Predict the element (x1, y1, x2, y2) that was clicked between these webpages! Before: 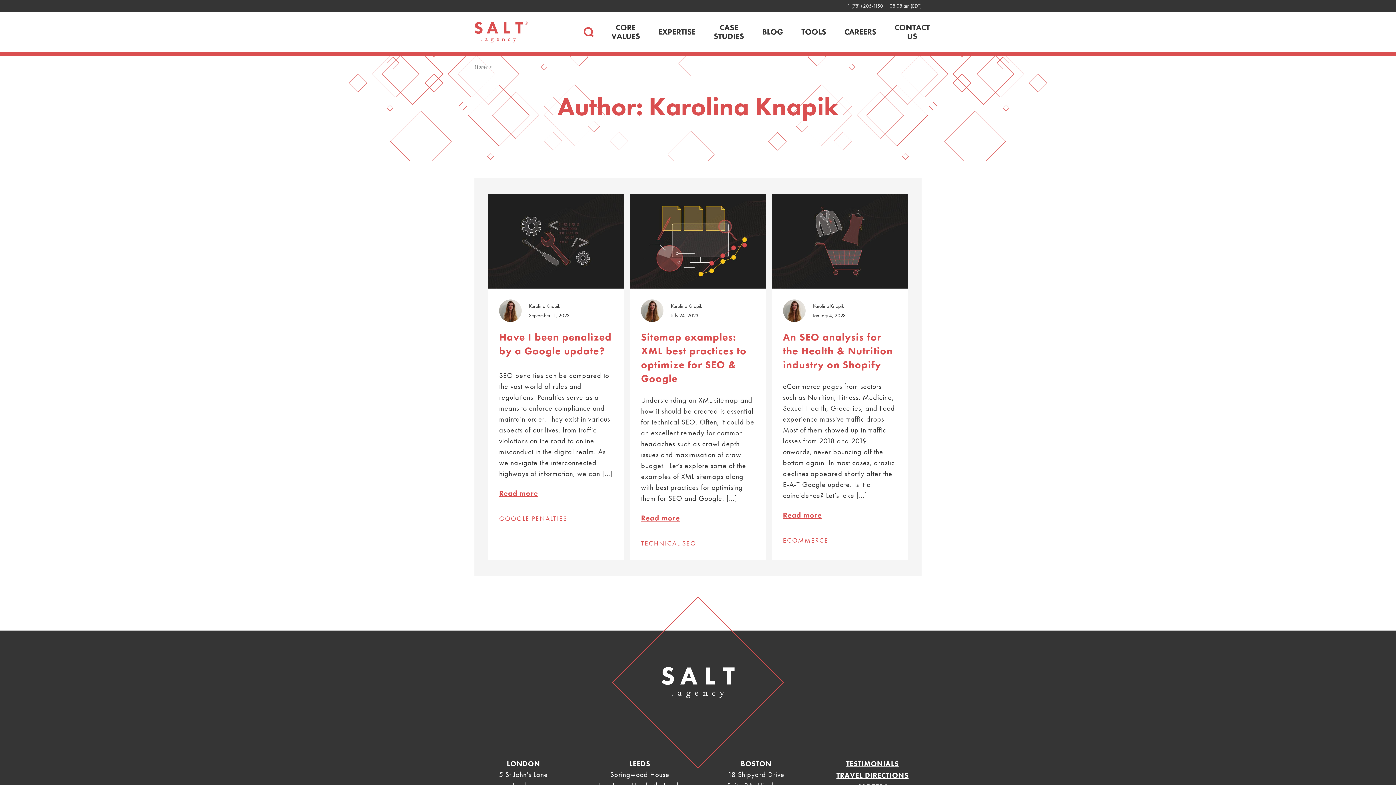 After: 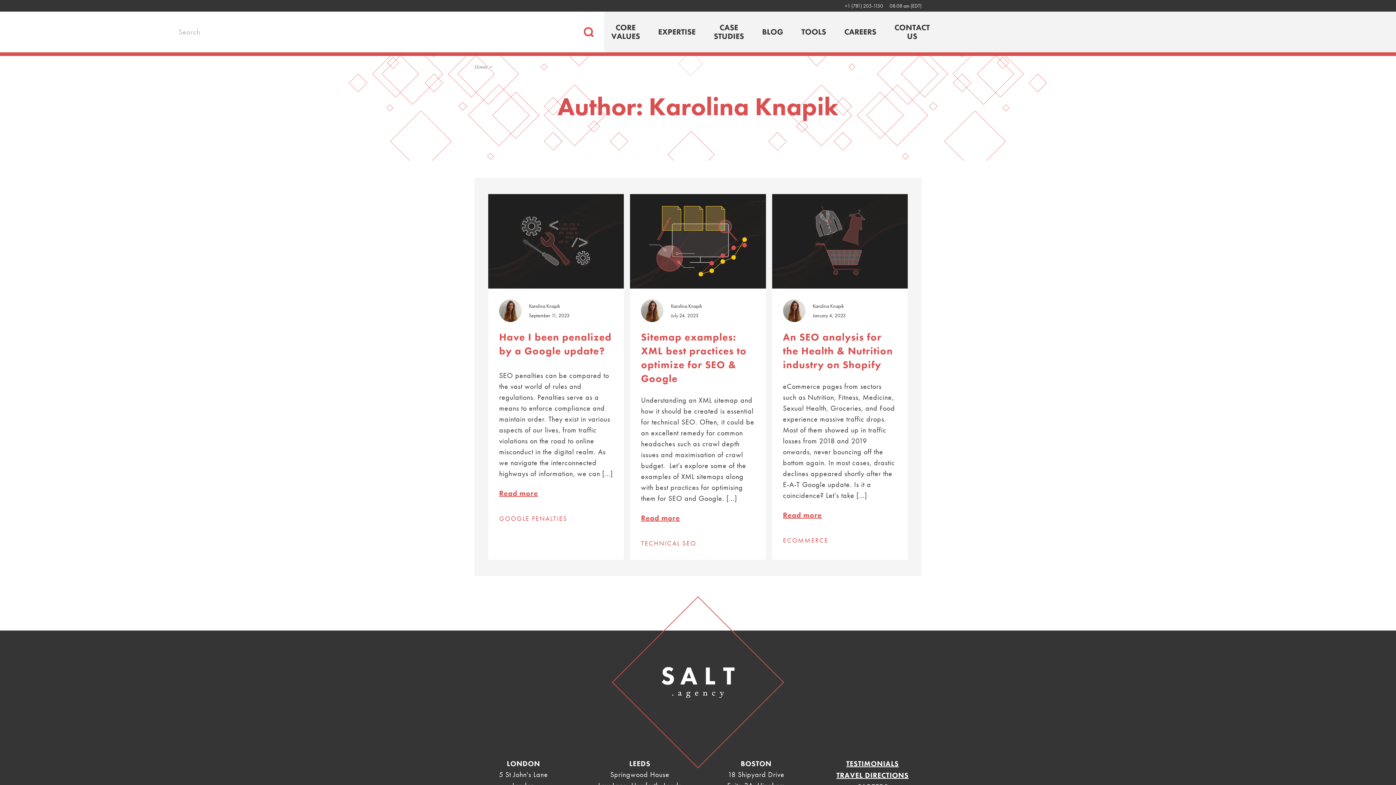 Action: bbox: (582, 25, 595, 38)